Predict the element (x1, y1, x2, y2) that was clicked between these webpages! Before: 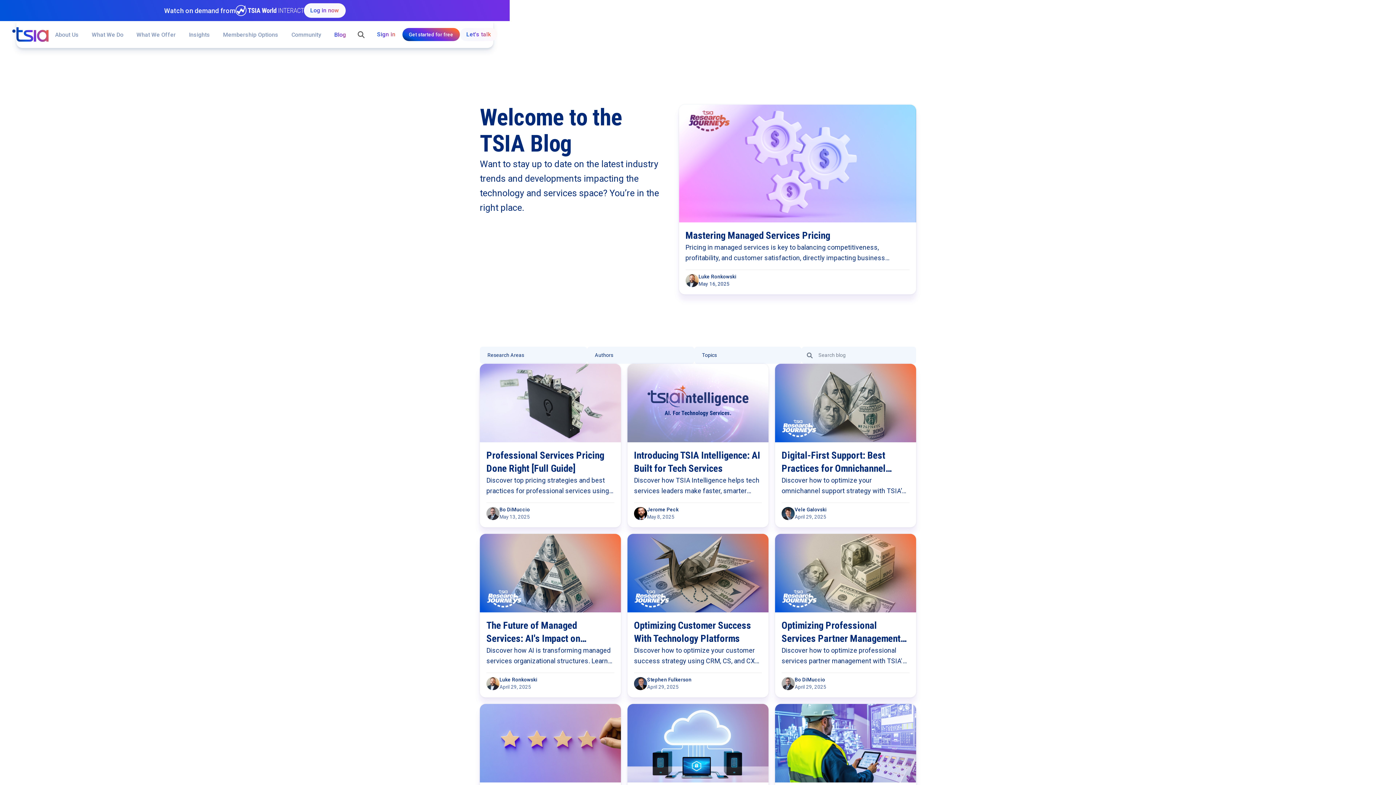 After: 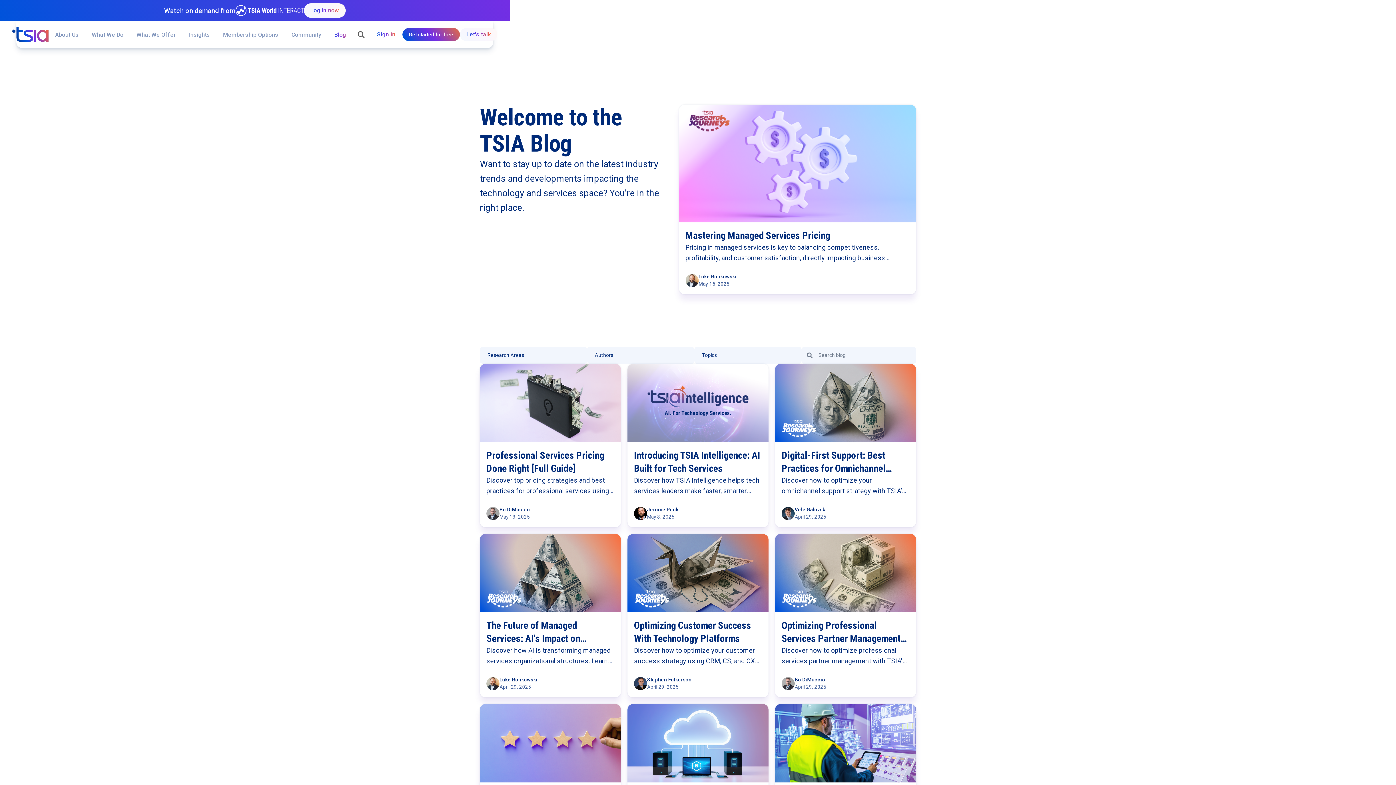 Action: bbox: (402, 27, 459, 41) label: Get started for free